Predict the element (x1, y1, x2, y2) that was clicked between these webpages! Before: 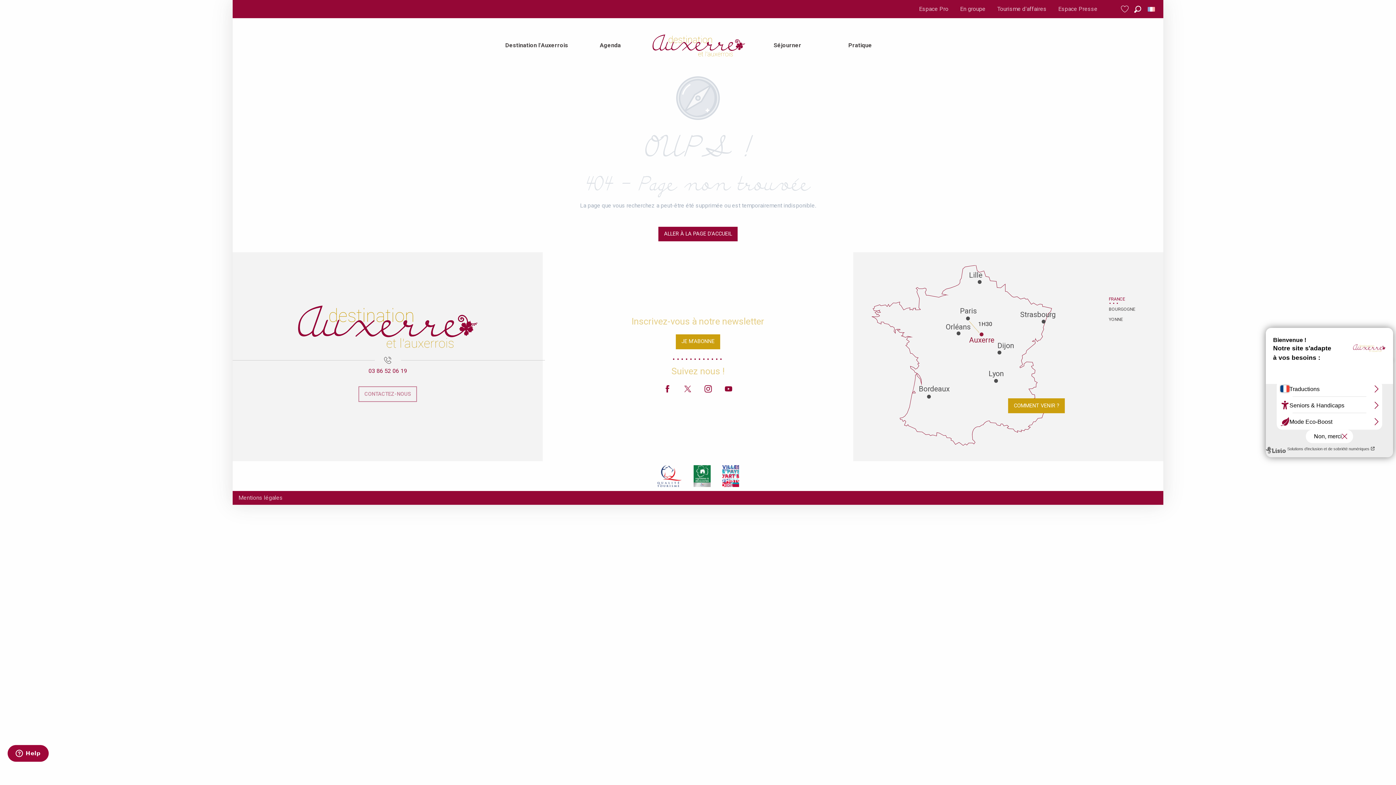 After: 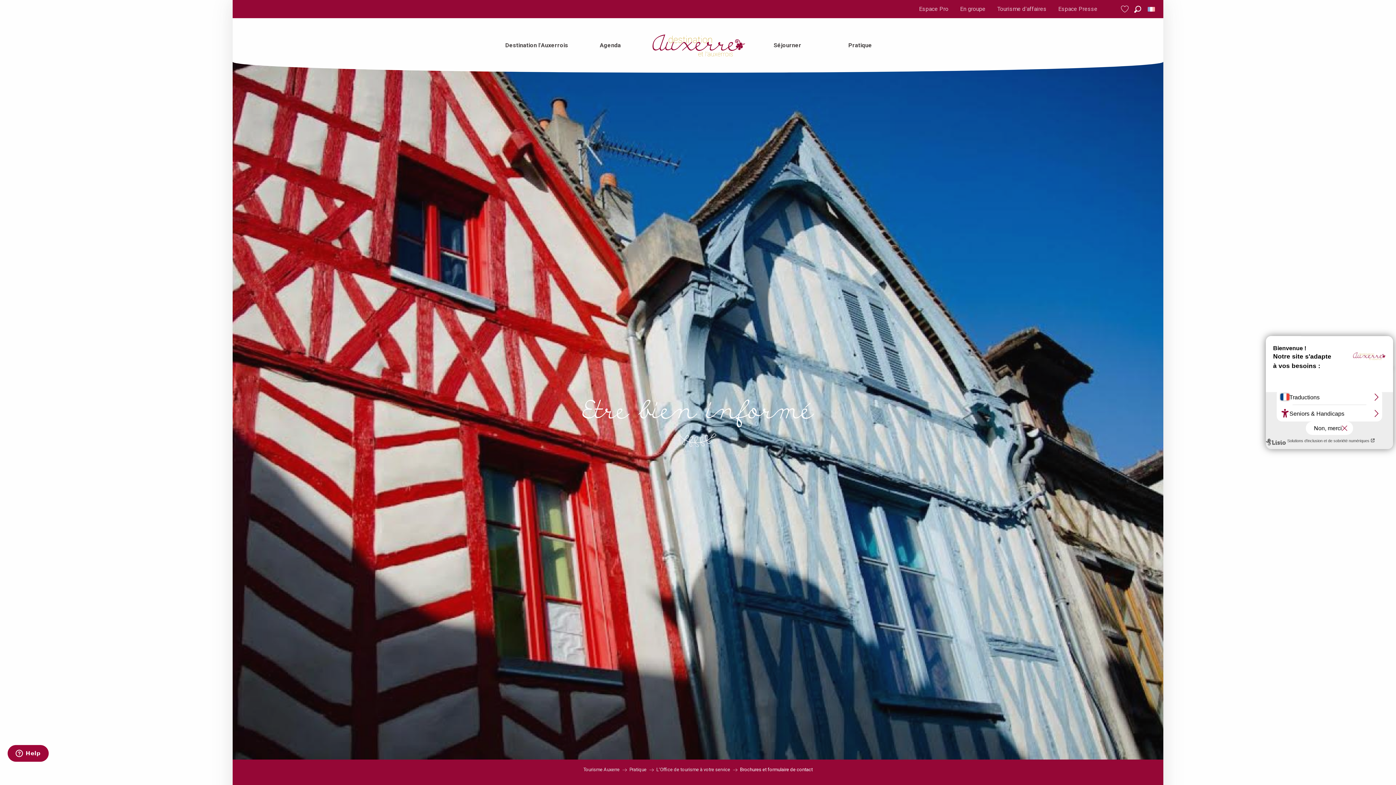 Action: label: CONTACTEZ-NOUS bbox: (358, 386, 417, 402)